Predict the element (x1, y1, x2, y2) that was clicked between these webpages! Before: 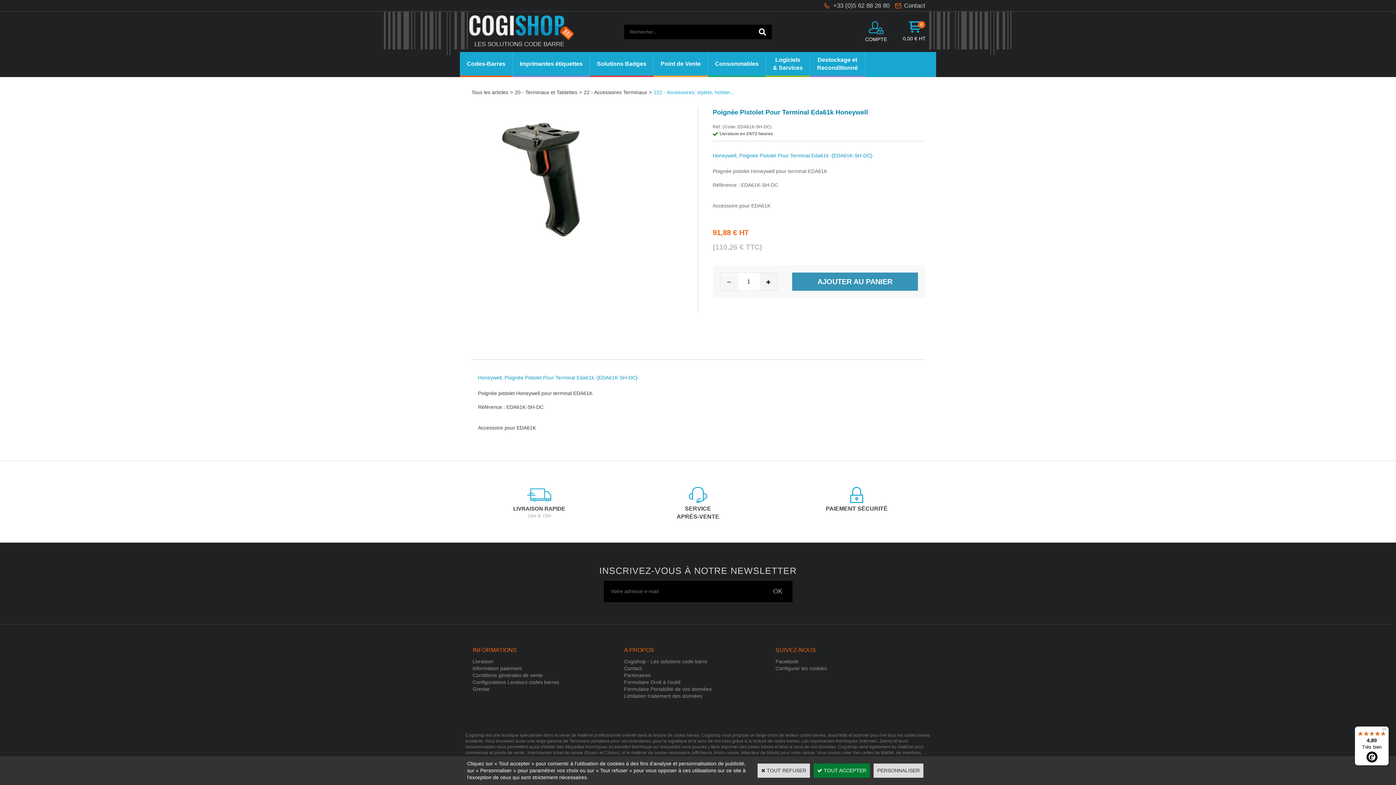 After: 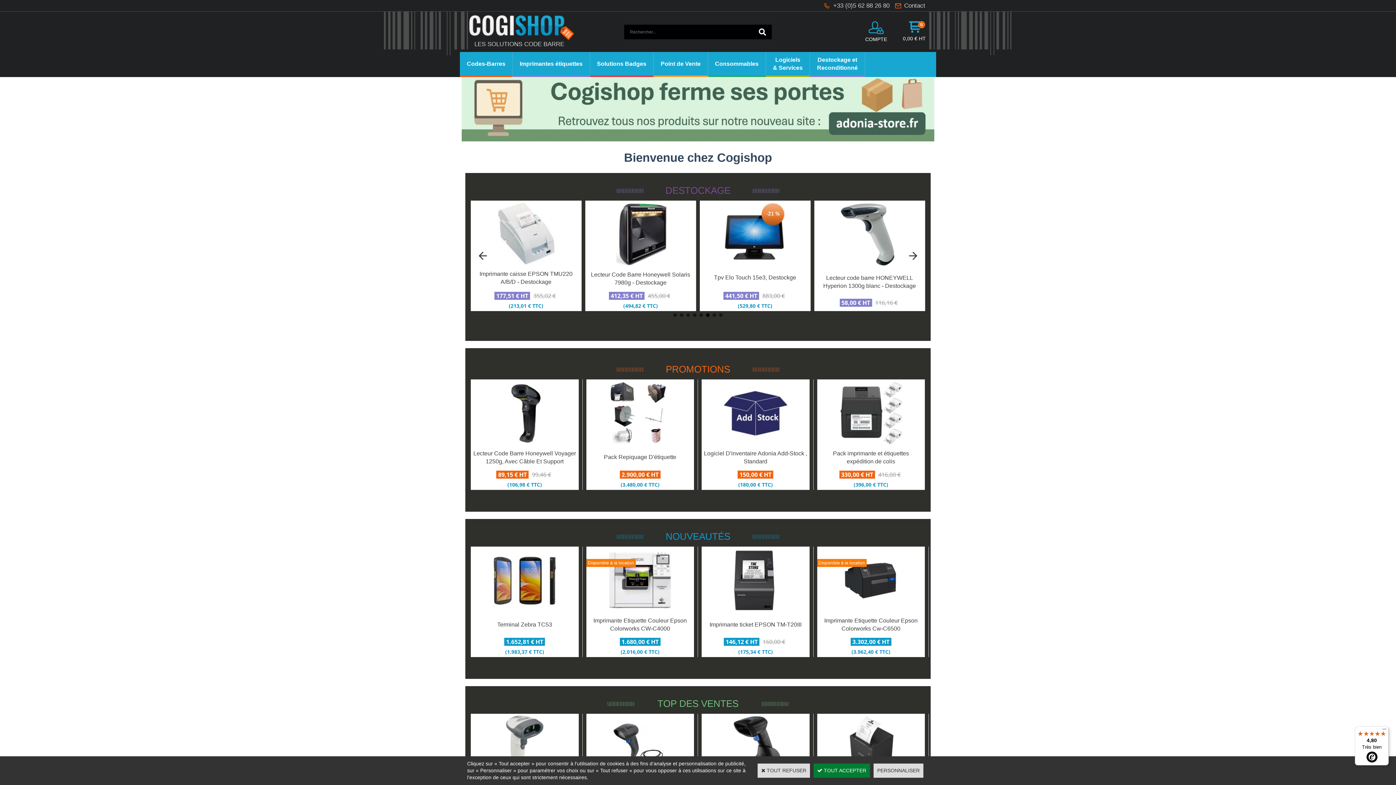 Action: bbox: (469, 24, 573, 30)